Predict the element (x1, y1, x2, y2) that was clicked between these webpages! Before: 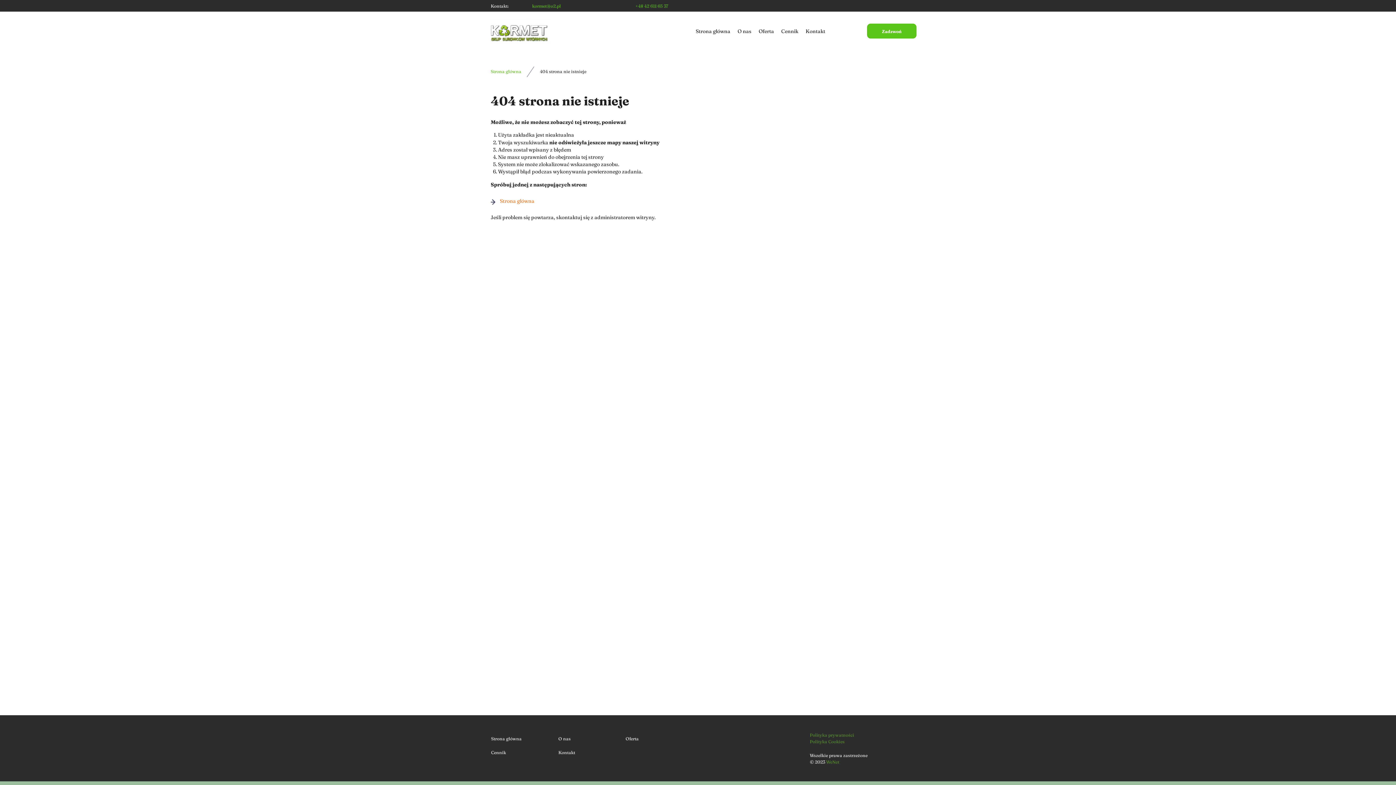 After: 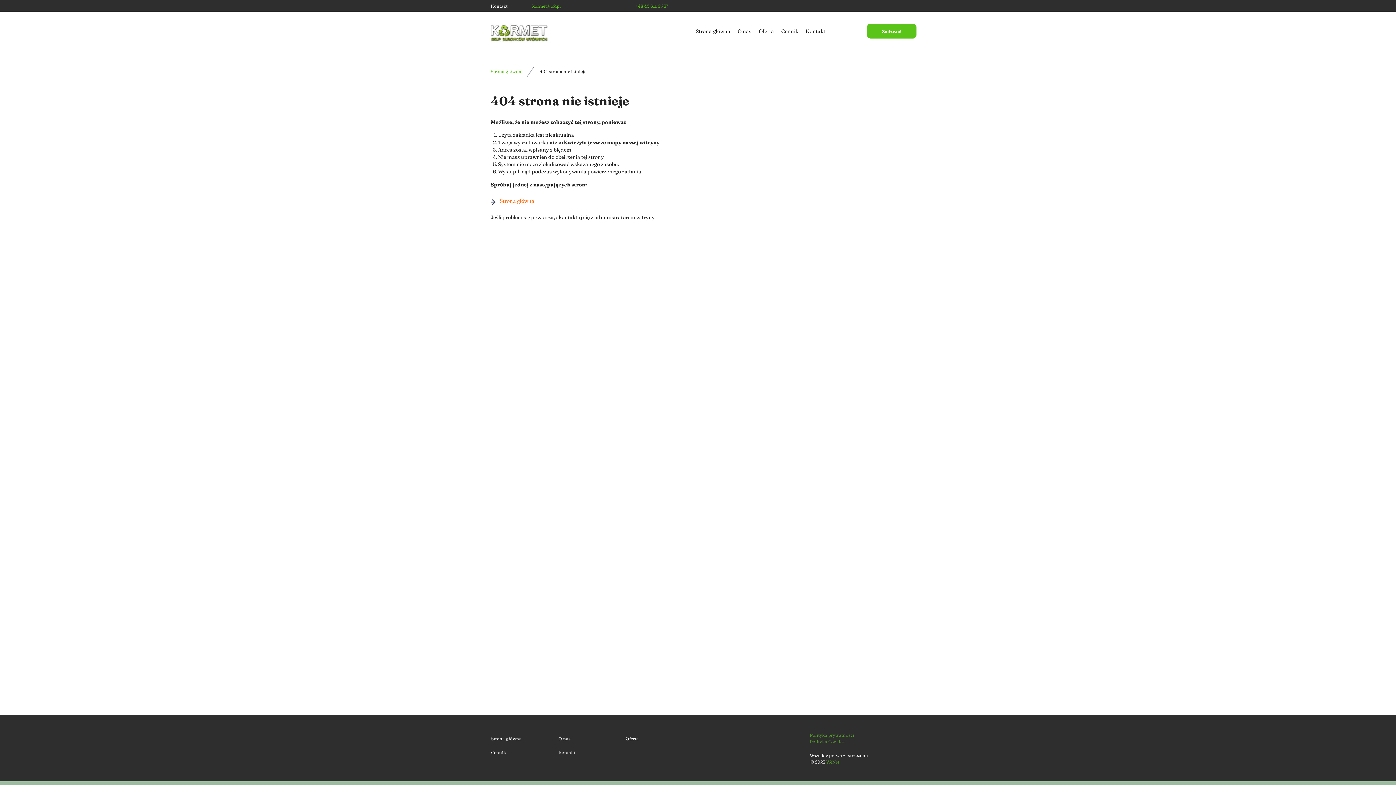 Action: label: kormet@o2.pl bbox: (532, 2, 561, 8)